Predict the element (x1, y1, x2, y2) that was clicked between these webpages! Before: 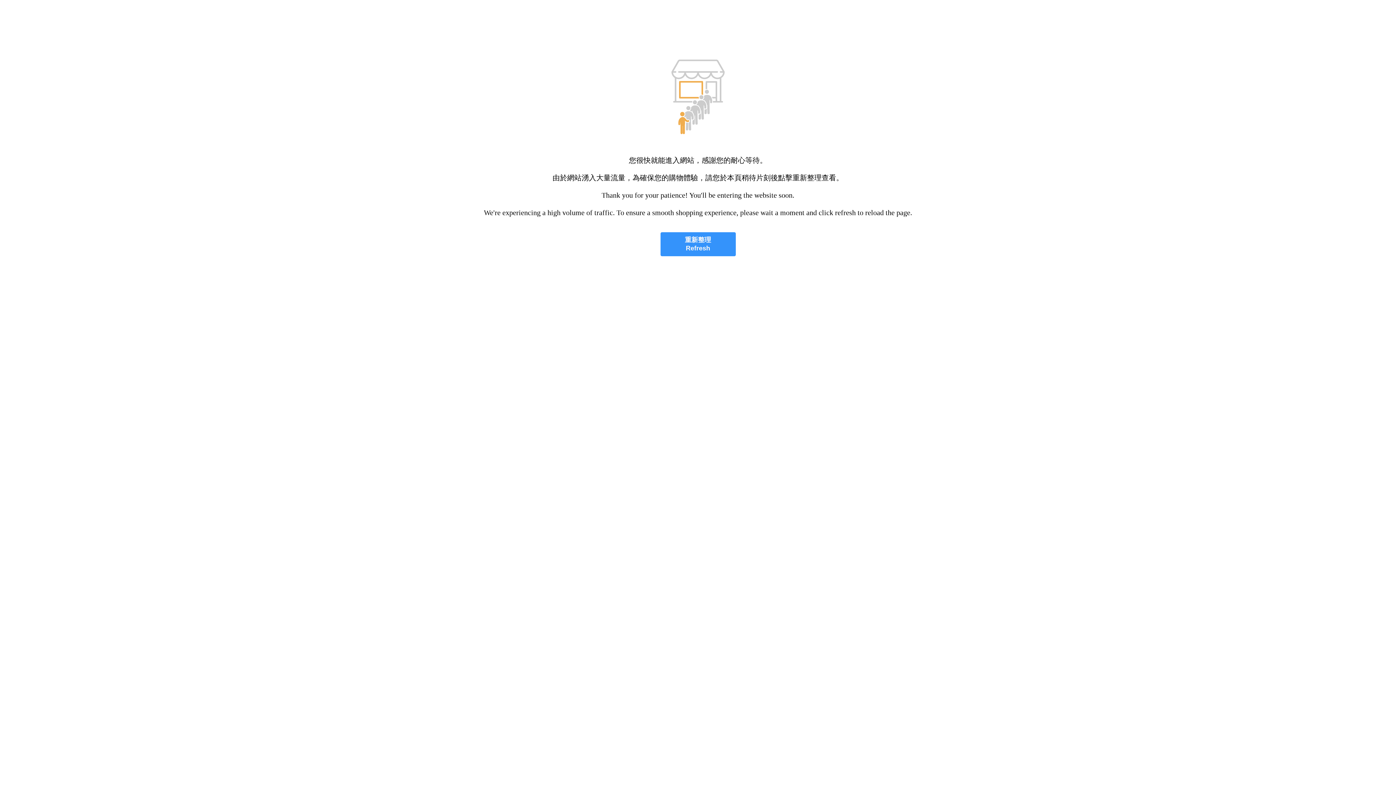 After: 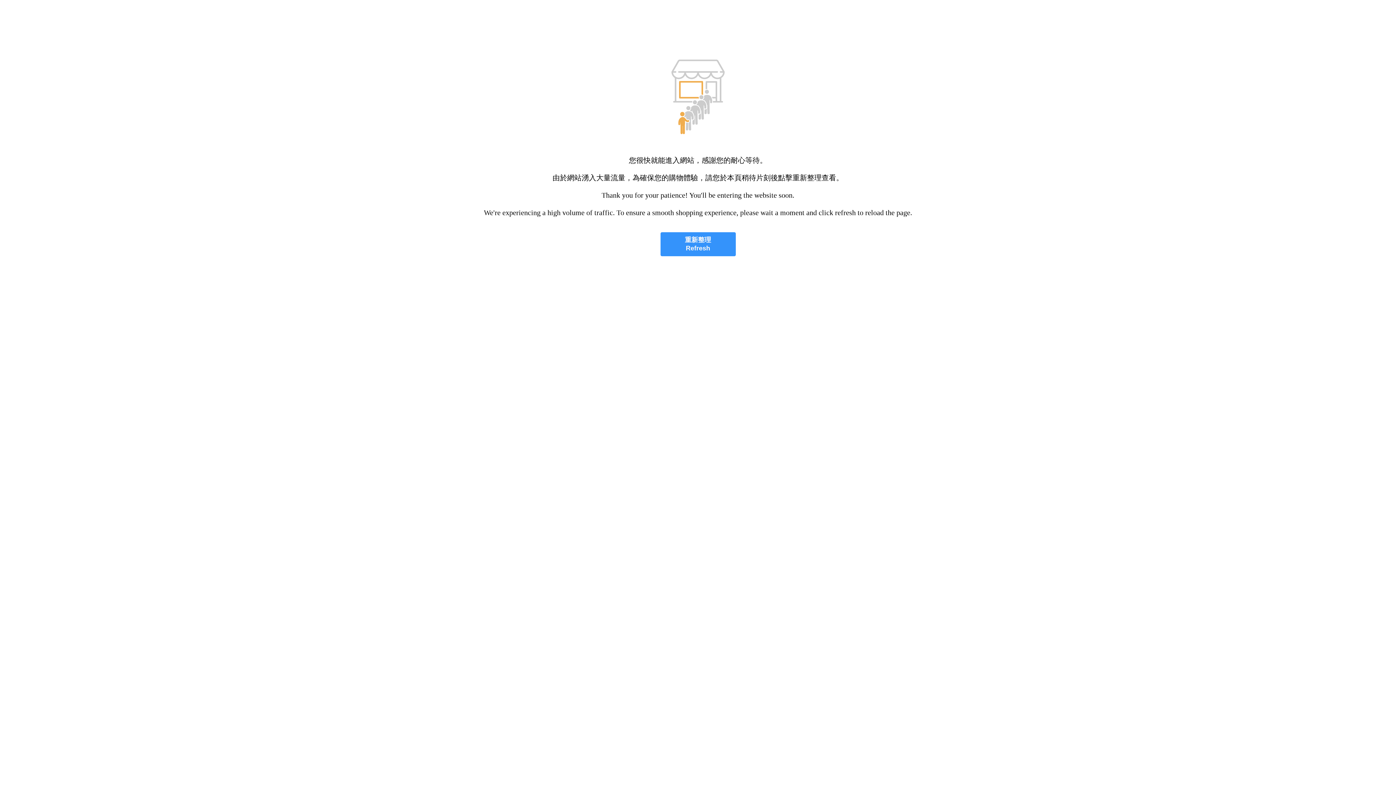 Action: bbox: (660, 232, 735, 256) label: 重新整理
Refresh